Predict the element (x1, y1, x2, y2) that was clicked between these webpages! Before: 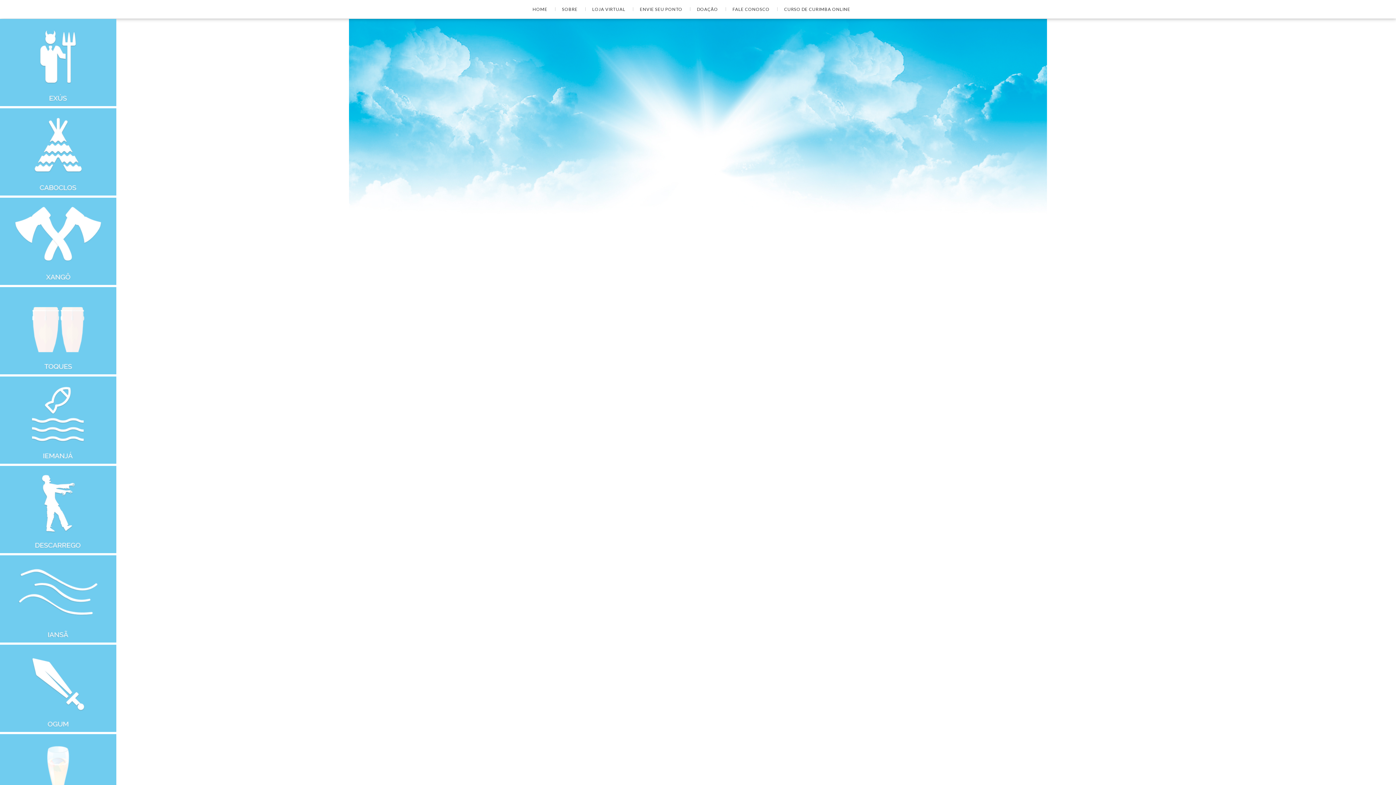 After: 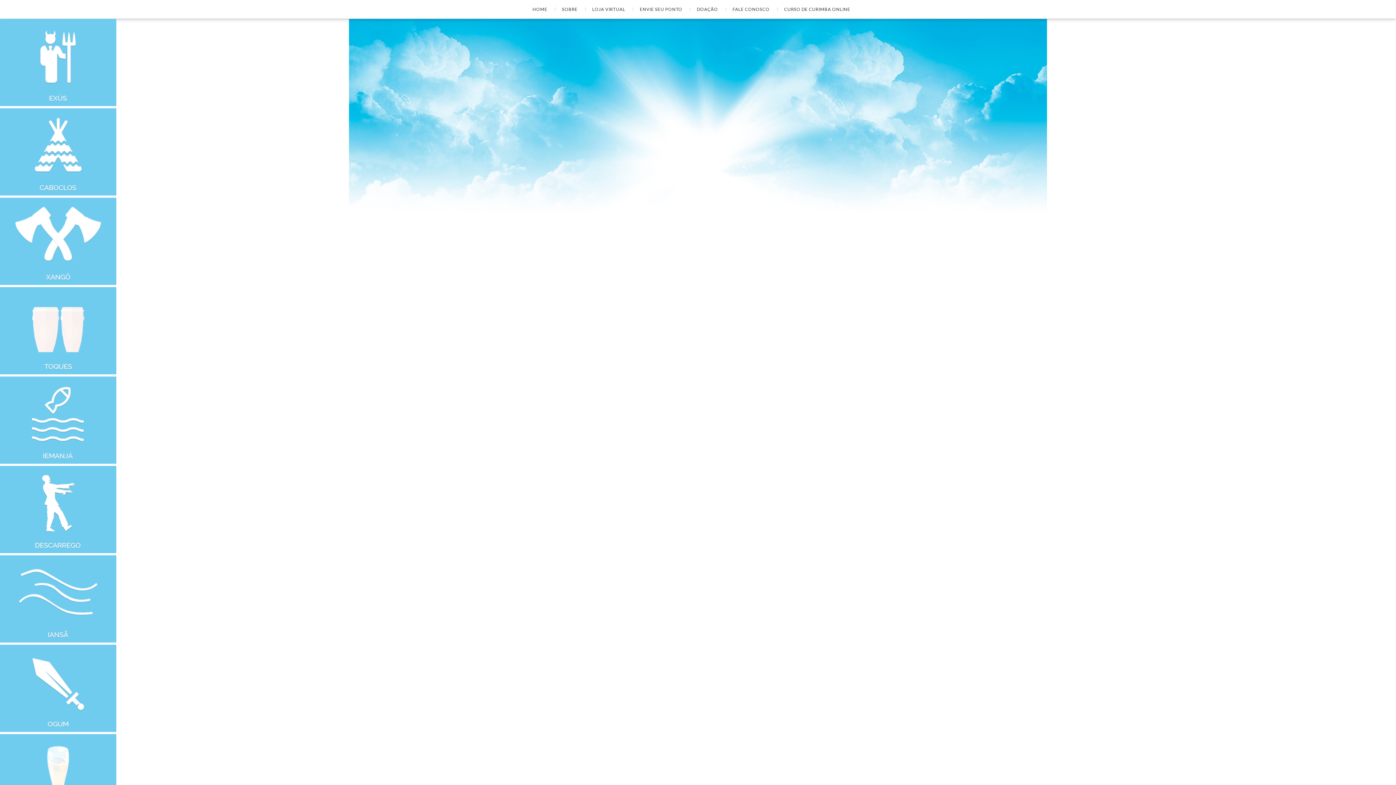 Action: bbox: (0, 458, 116, 465)